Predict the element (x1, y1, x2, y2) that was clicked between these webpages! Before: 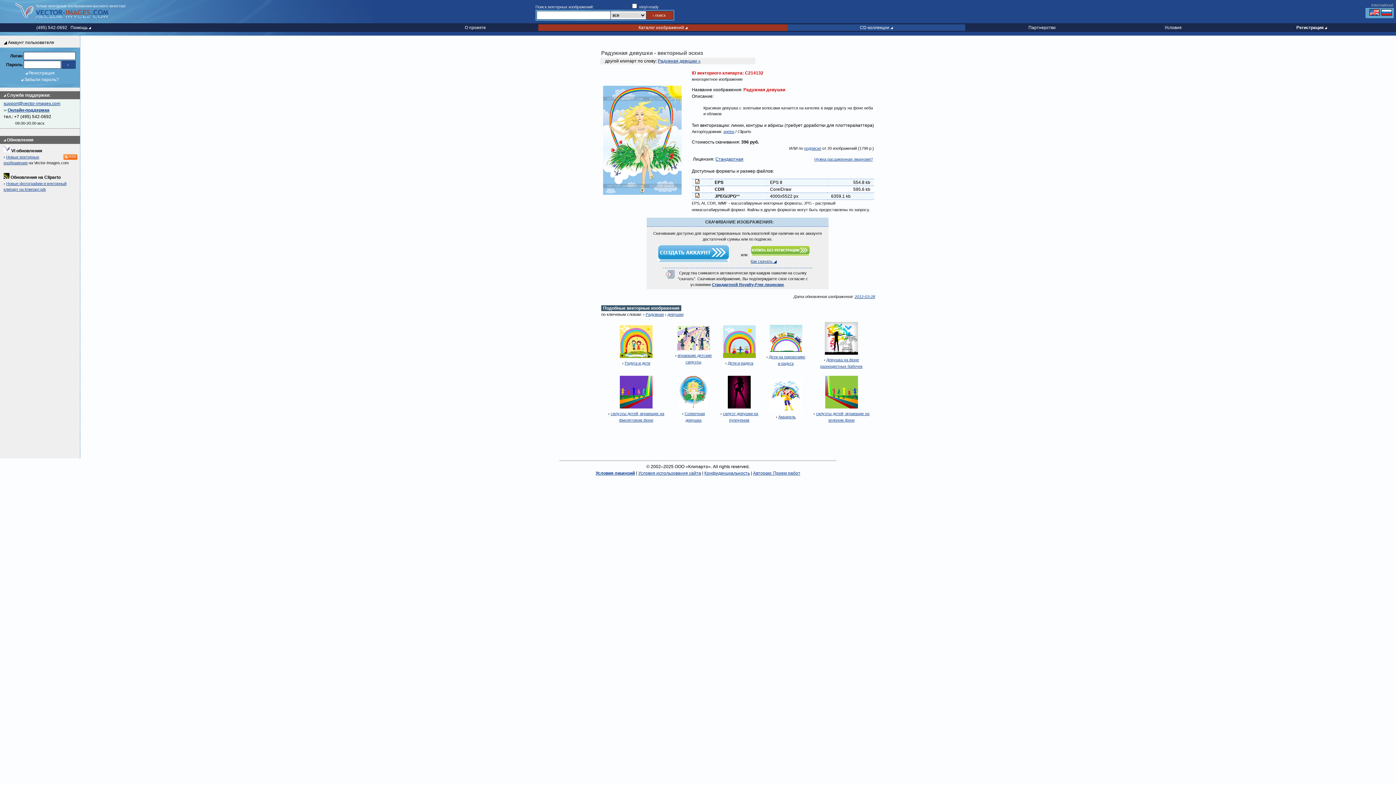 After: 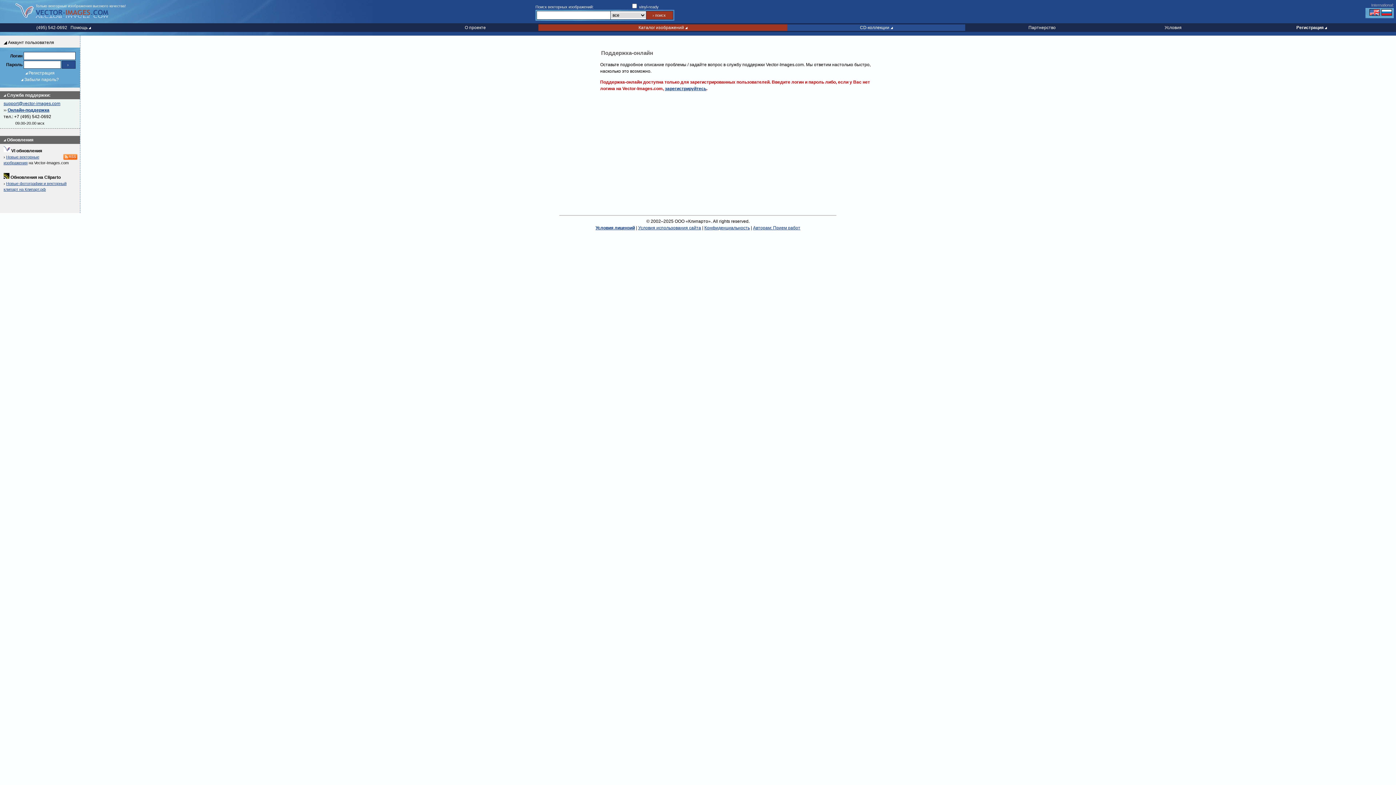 Action: label: Онлайн-поддержка bbox: (7, 107, 49, 112)